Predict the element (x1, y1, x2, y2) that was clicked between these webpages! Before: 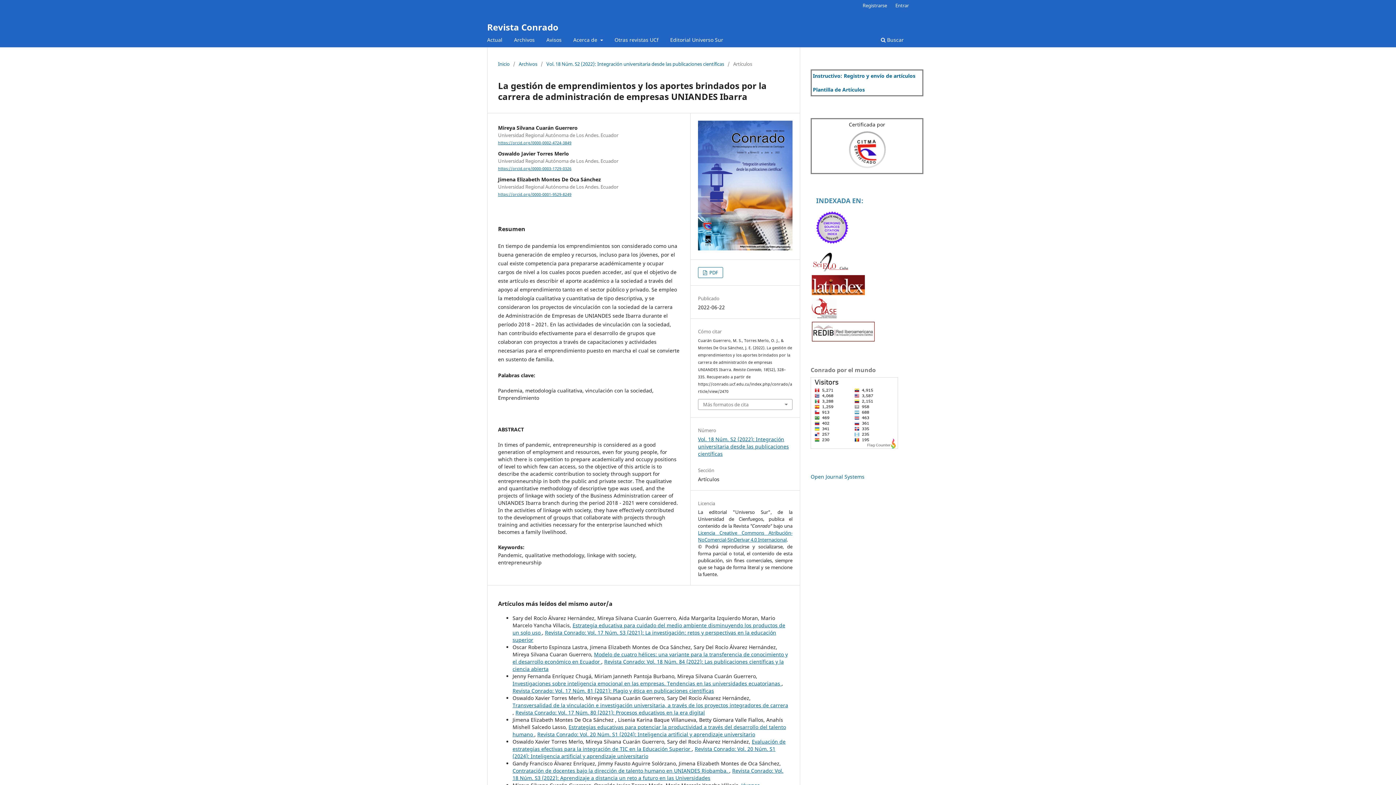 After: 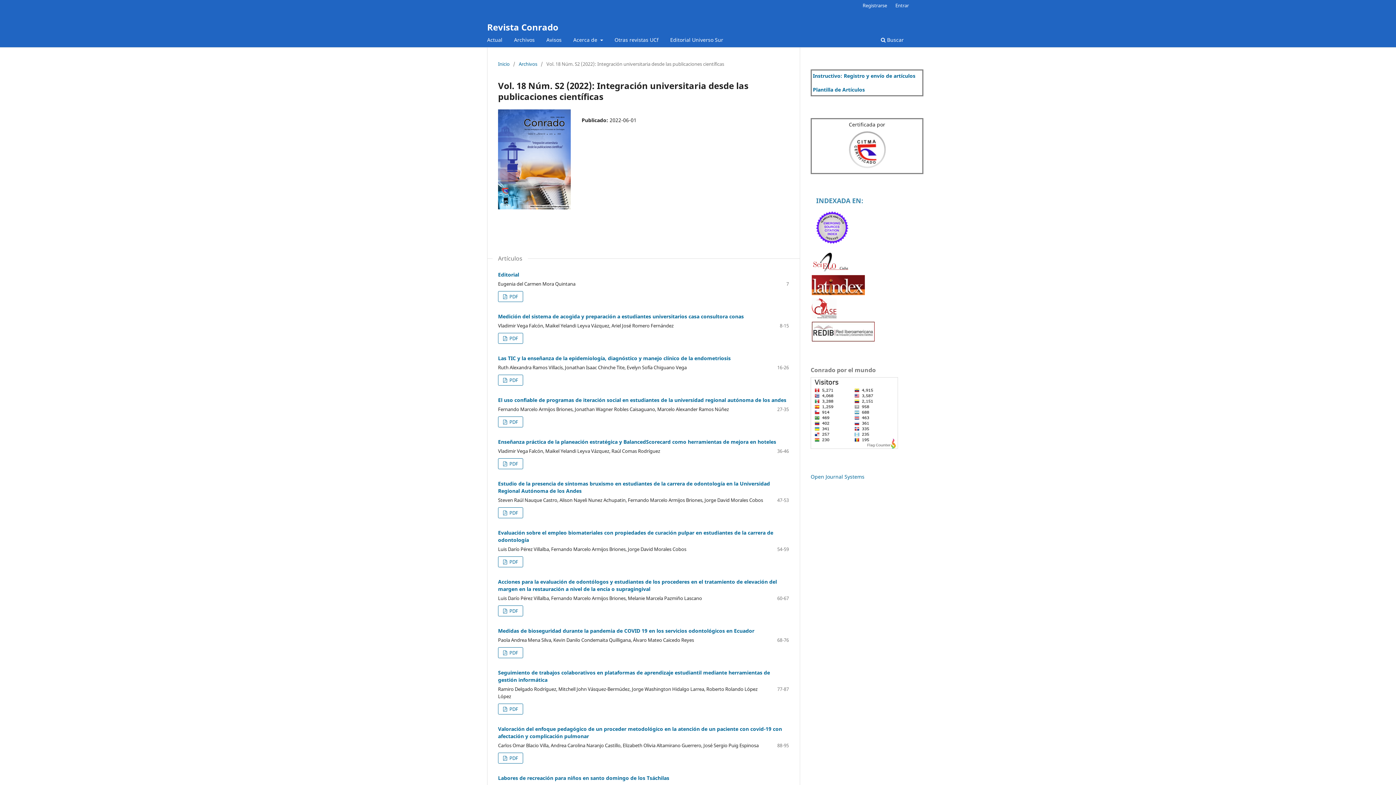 Action: bbox: (698, 436, 789, 457) label: Vol. 18 Núm. S2 (2022): Integración universitaria desde las publicaciones científicas